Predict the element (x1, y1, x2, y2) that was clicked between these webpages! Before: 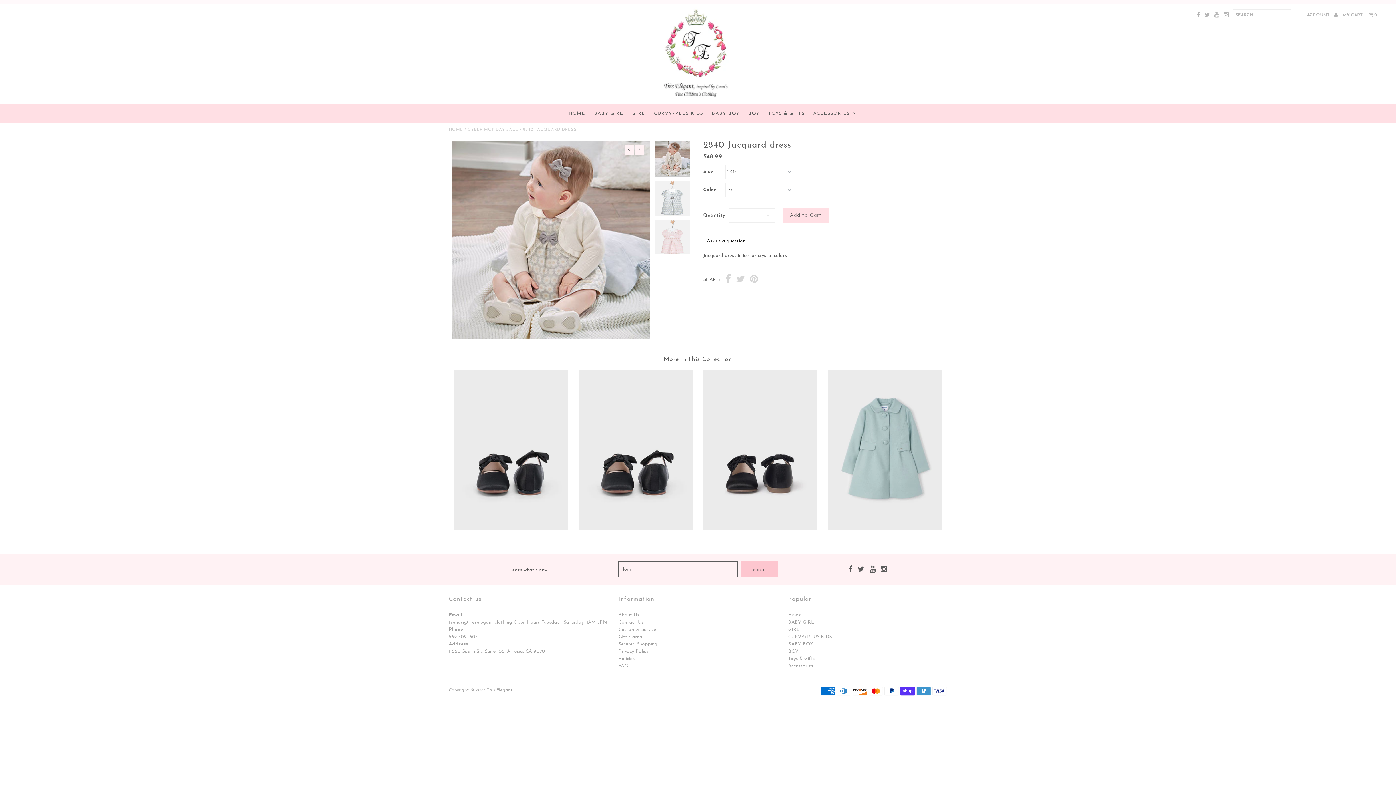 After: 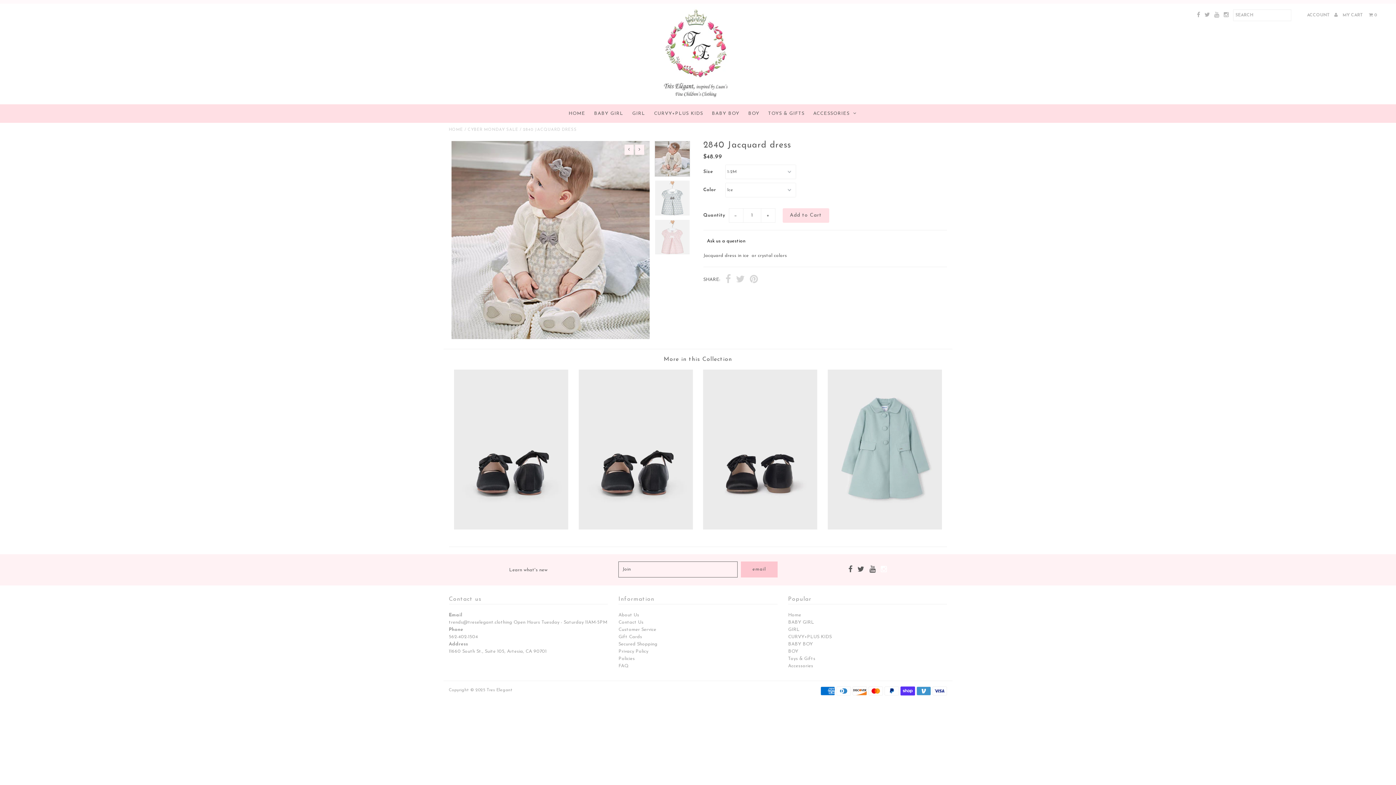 Action: bbox: (880, 568, 887, 572)